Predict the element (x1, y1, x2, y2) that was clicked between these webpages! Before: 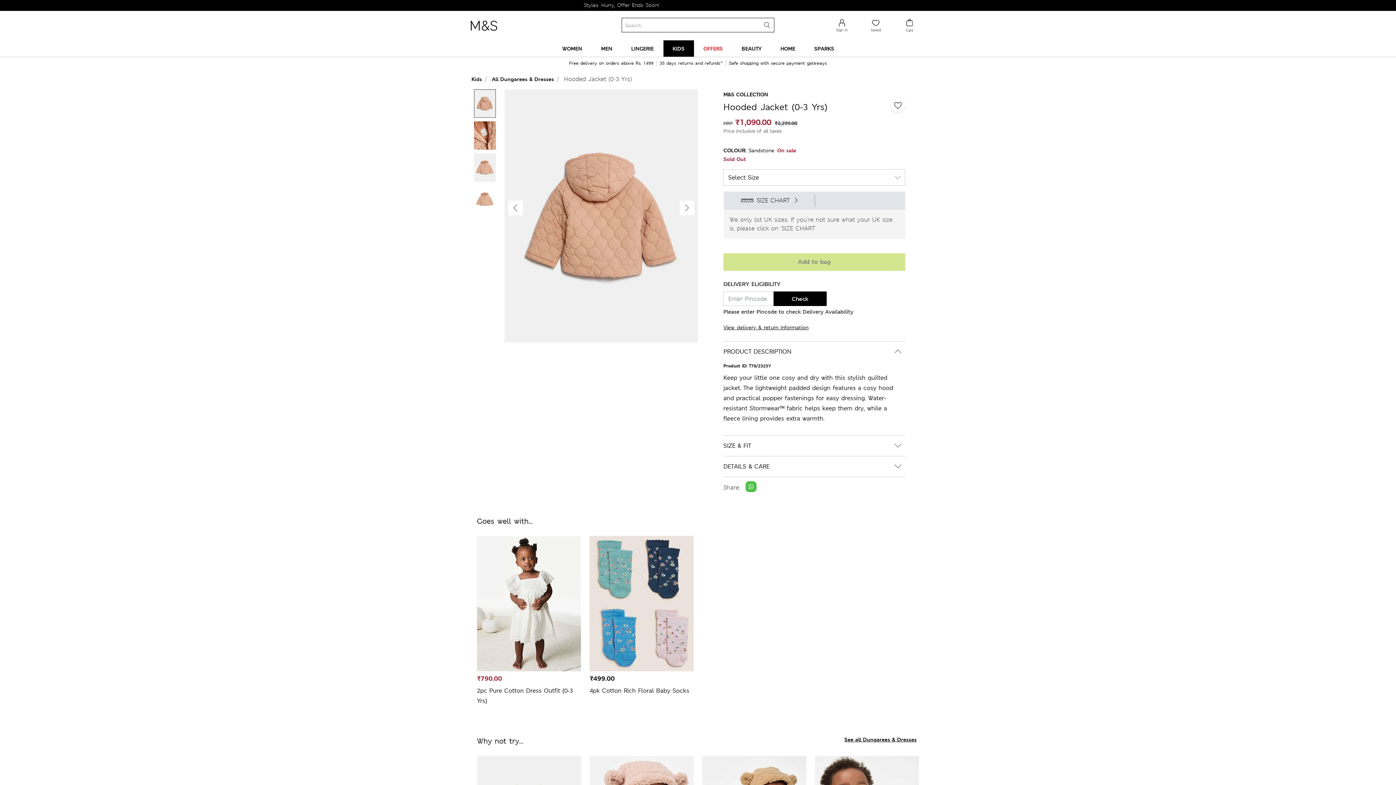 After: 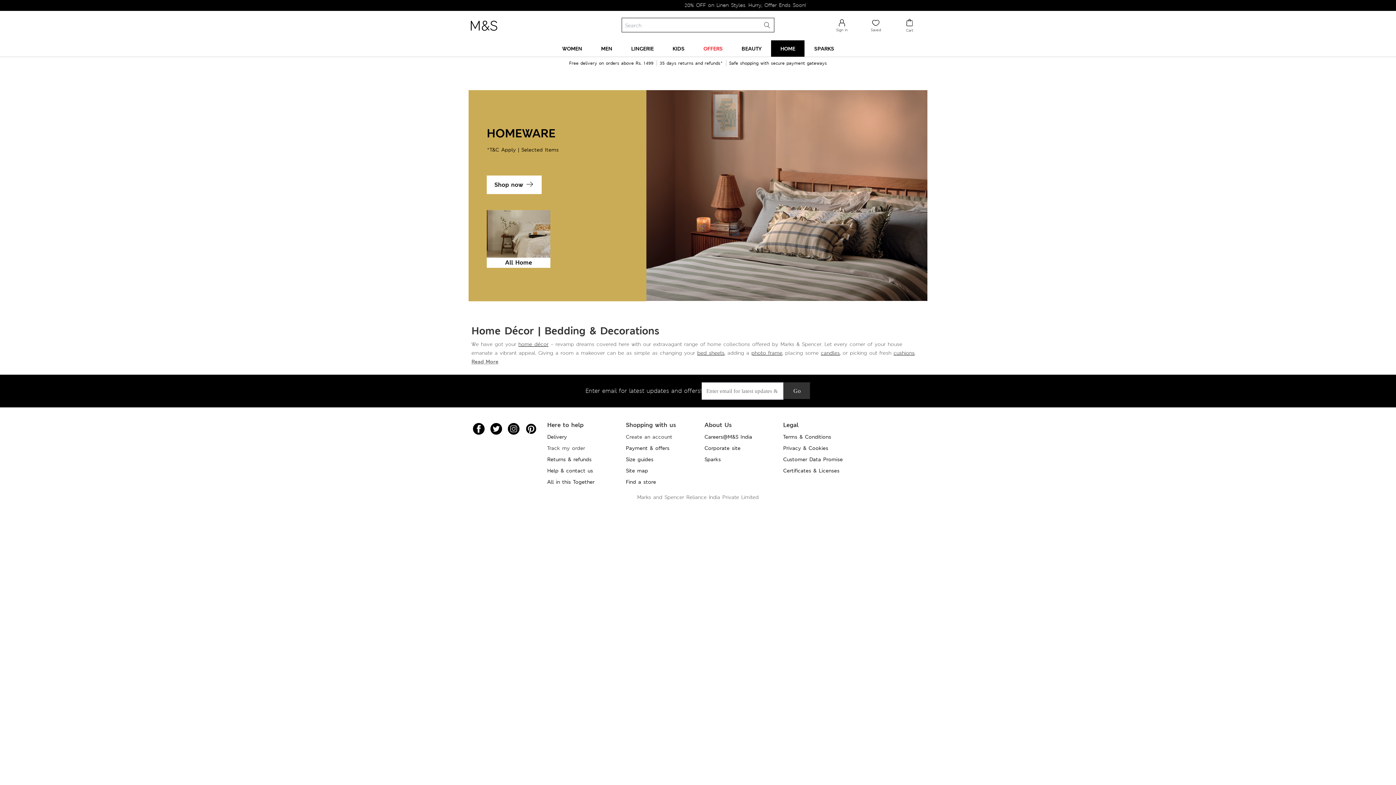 Action: bbox: (771, 42, 804, 54) label: HOME